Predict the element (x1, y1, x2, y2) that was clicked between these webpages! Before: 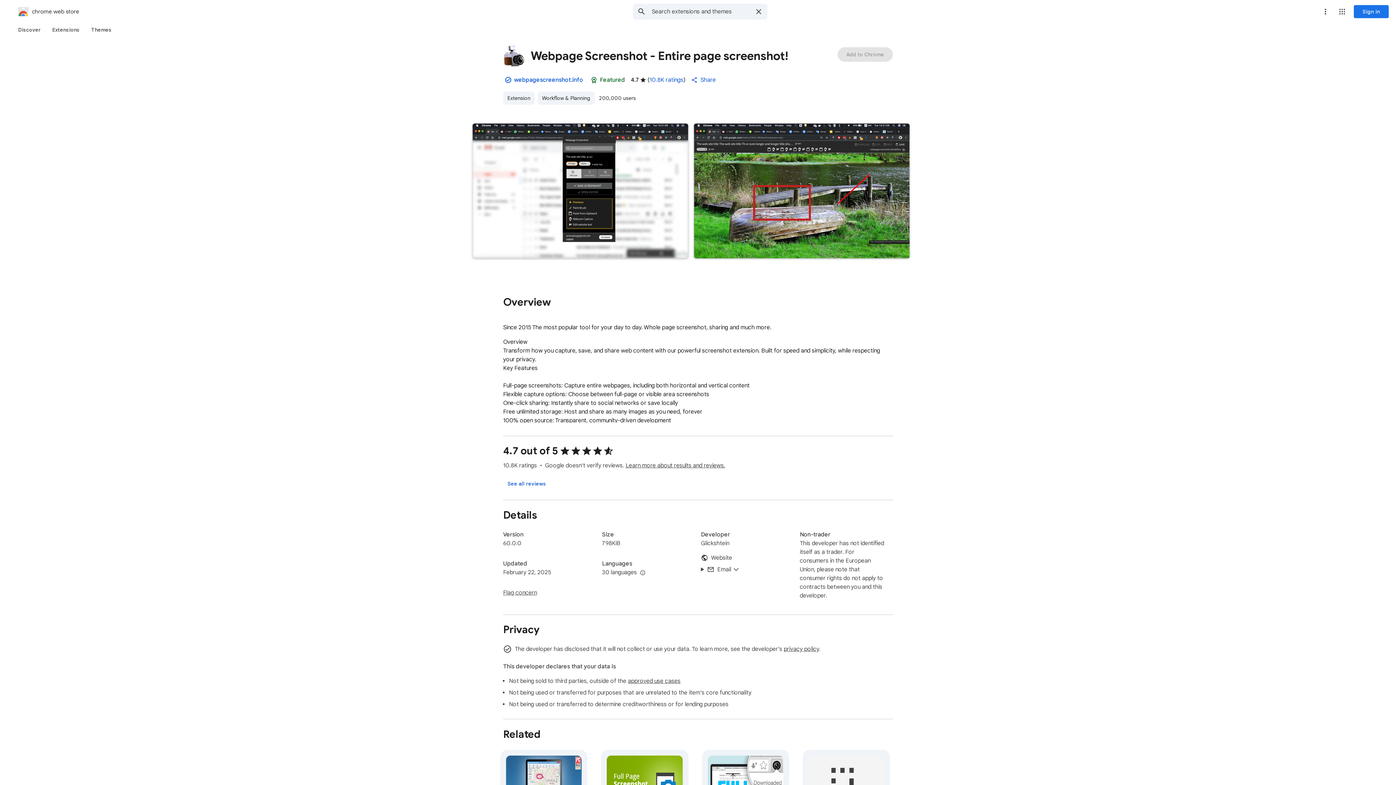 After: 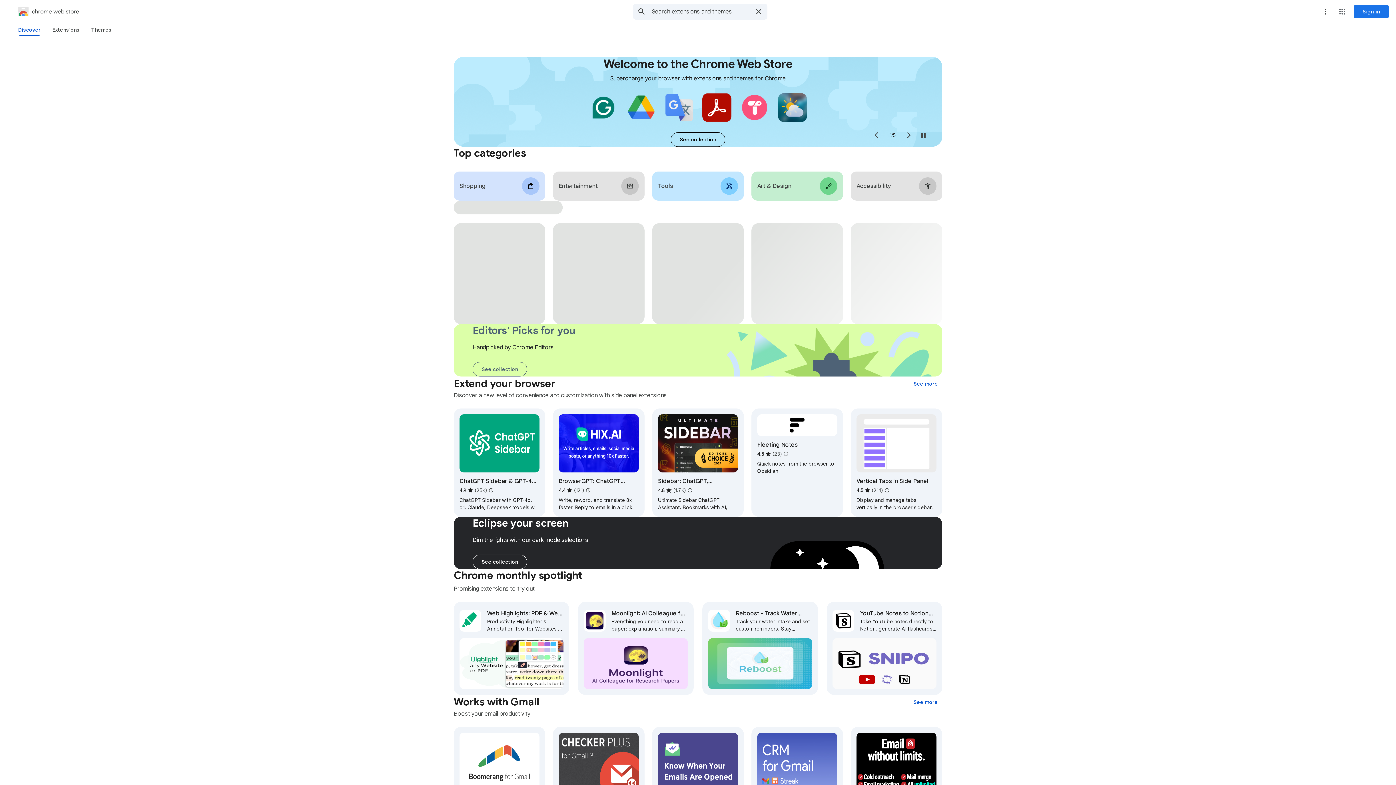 Action: label: chrome web store bbox: (2, 5, 79, 17)